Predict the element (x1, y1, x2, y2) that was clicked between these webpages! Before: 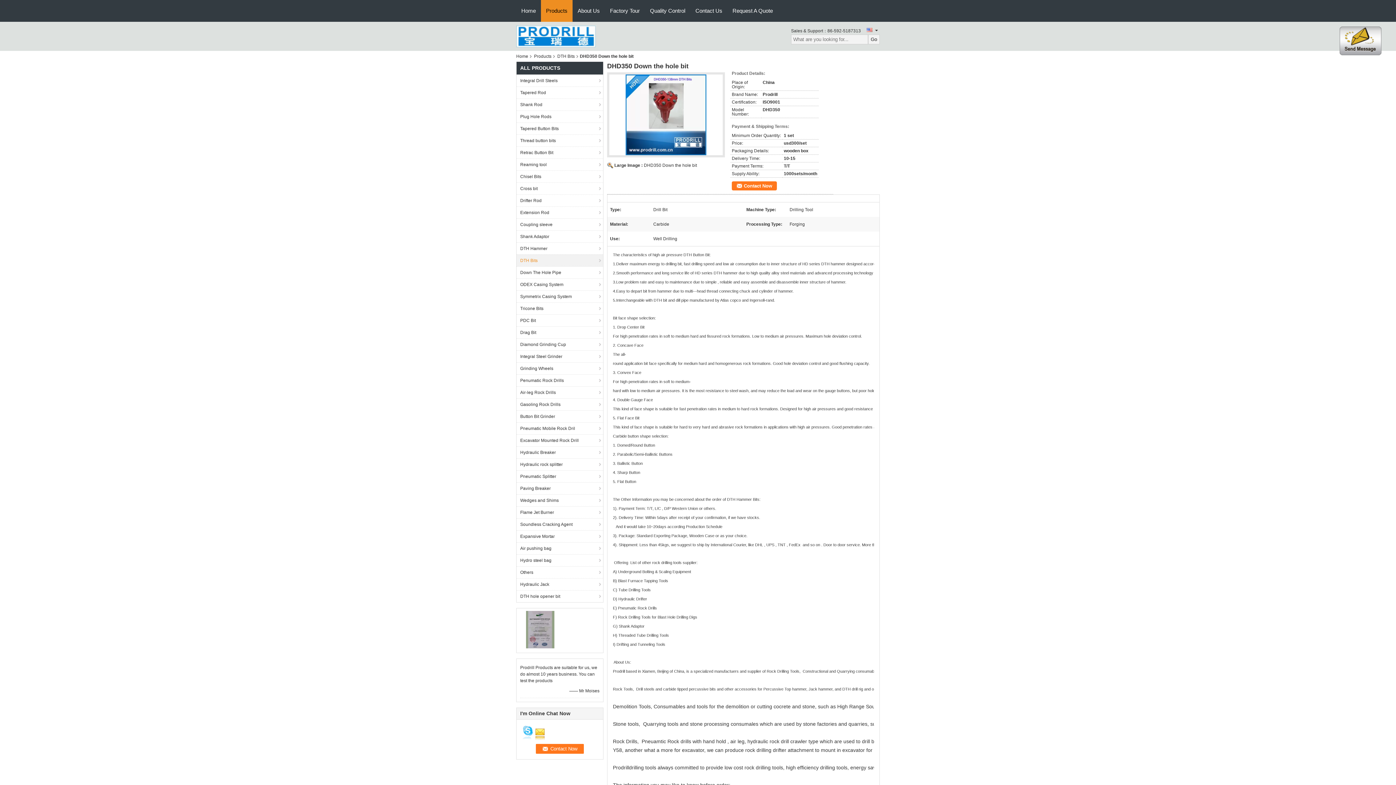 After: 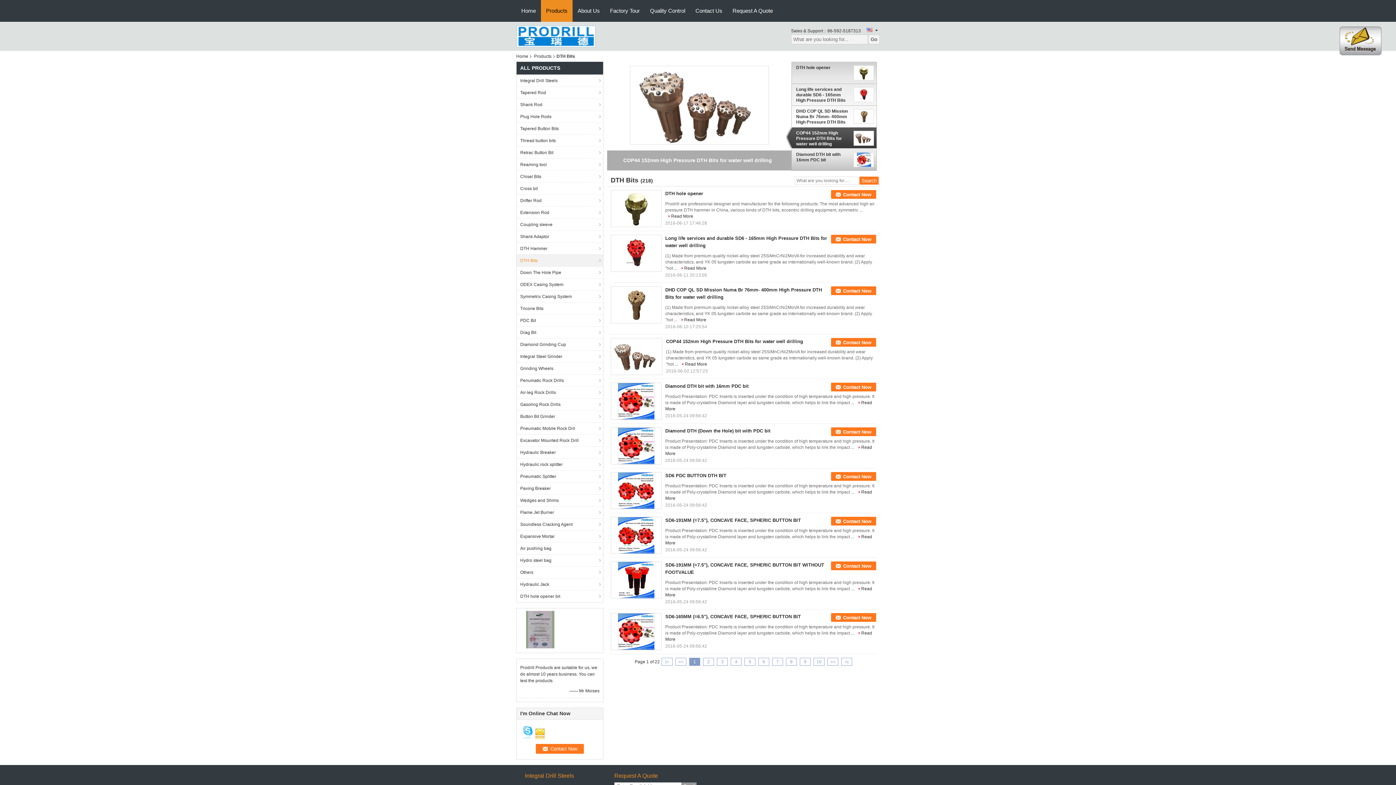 Action: bbox: (516, 254, 603, 266) label: DTH Bits